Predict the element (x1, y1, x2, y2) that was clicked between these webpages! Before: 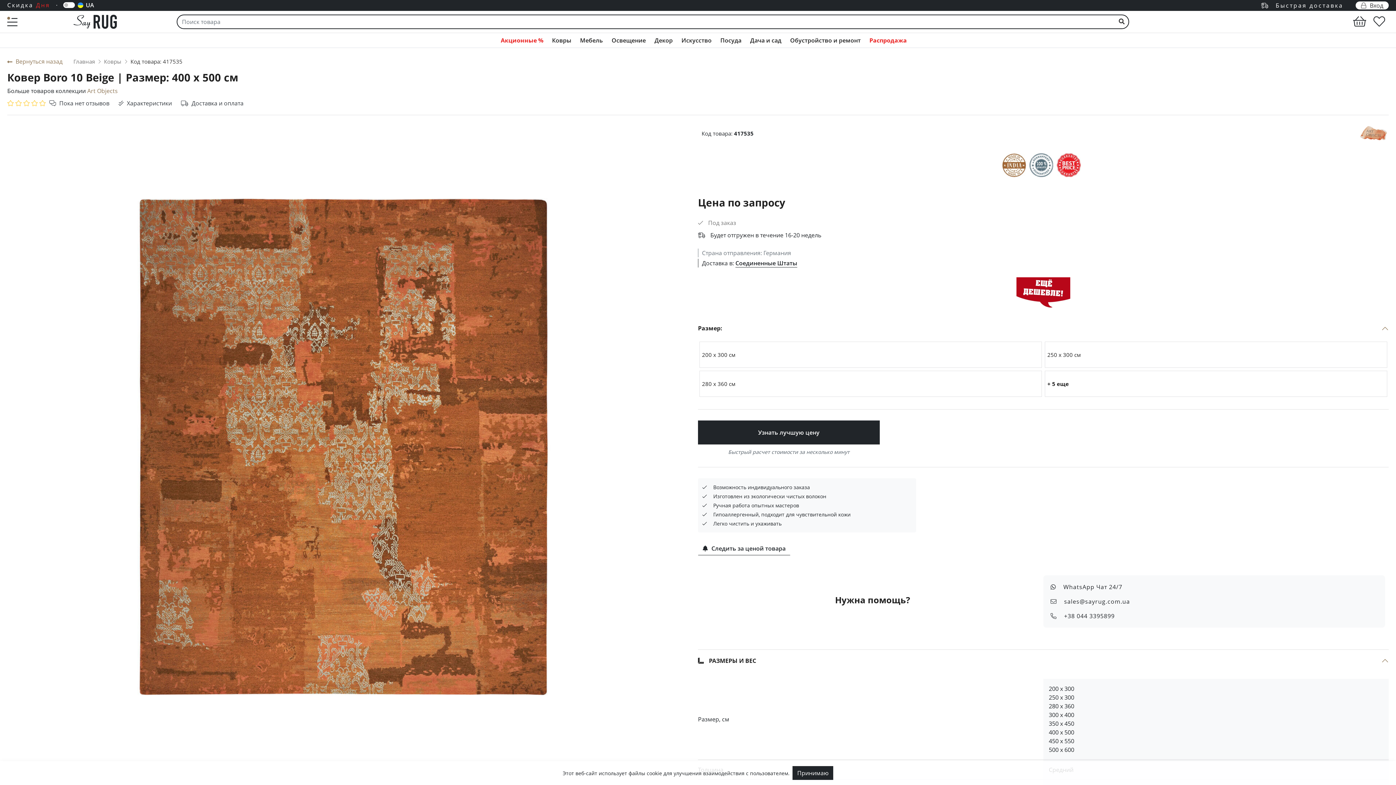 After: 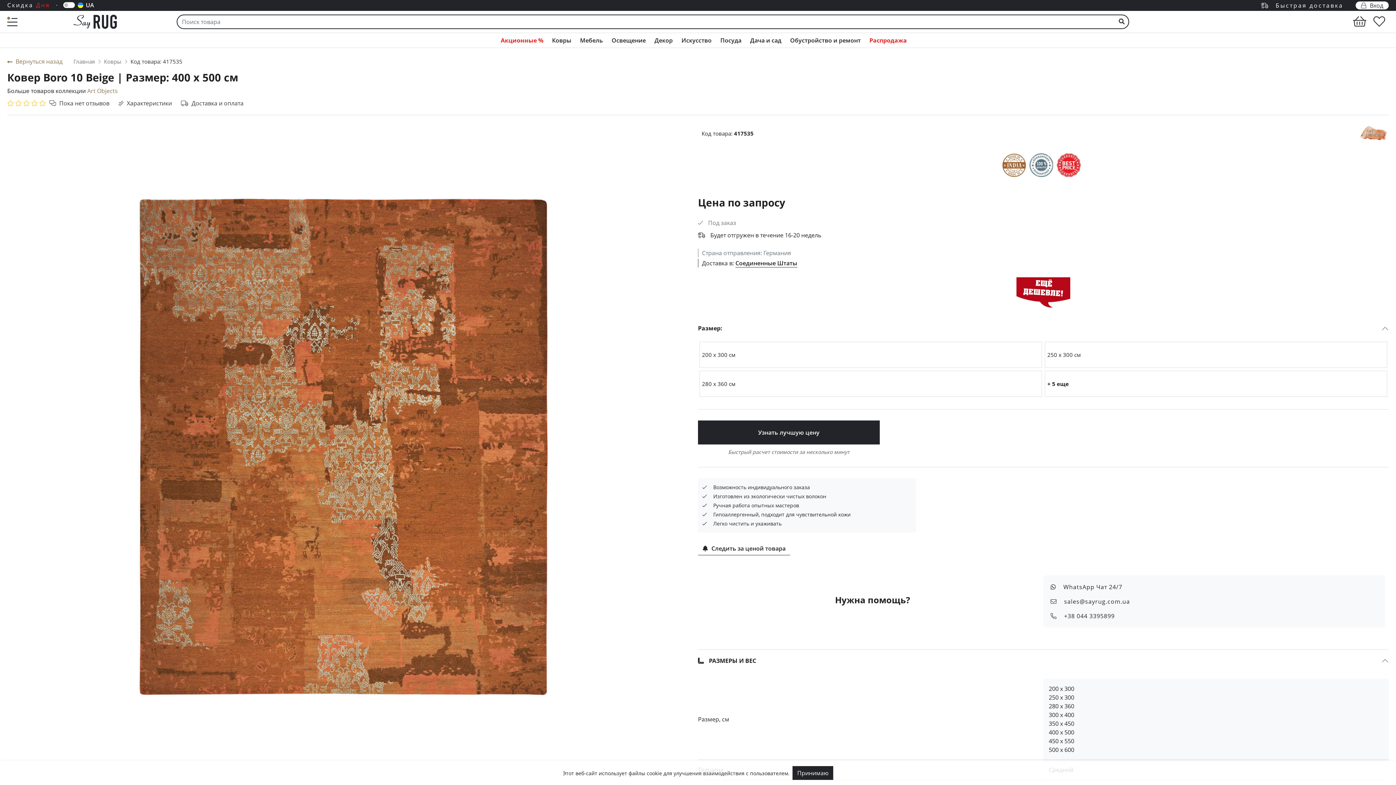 Action: bbox: (1050, 597, 1378, 612) label: sales@sayrug.com.ua